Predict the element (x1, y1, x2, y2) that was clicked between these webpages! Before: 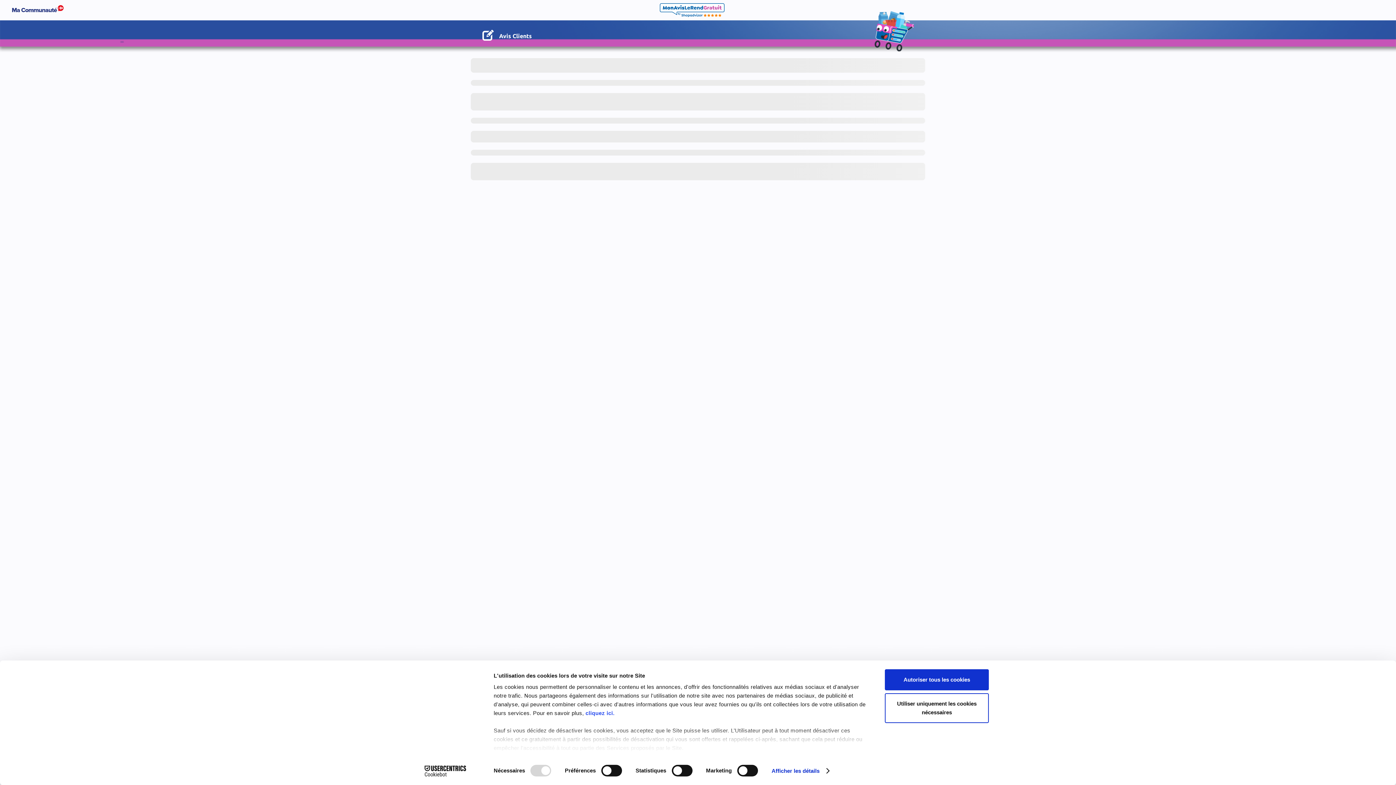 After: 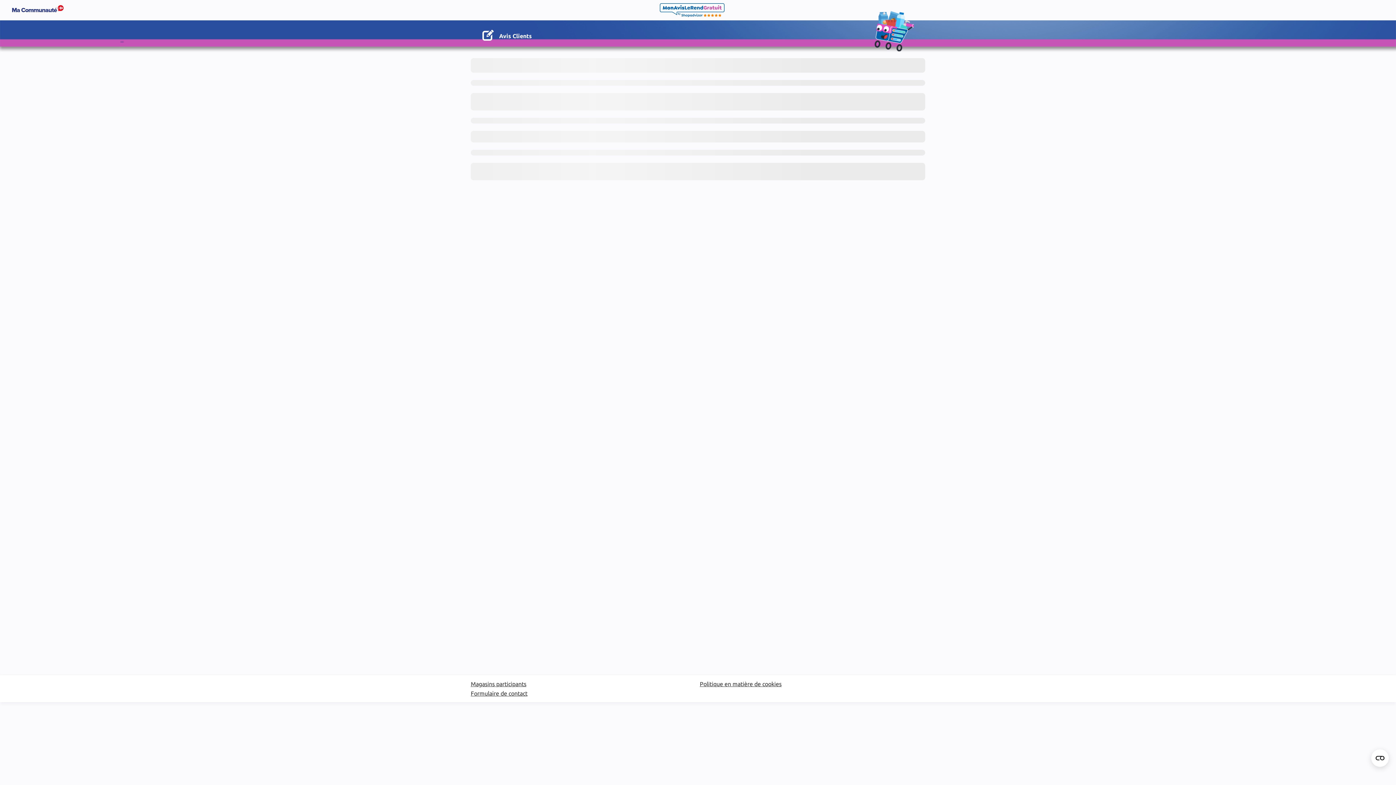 Action: label: Autoriser tous les cookies bbox: (885, 669, 989, 690)